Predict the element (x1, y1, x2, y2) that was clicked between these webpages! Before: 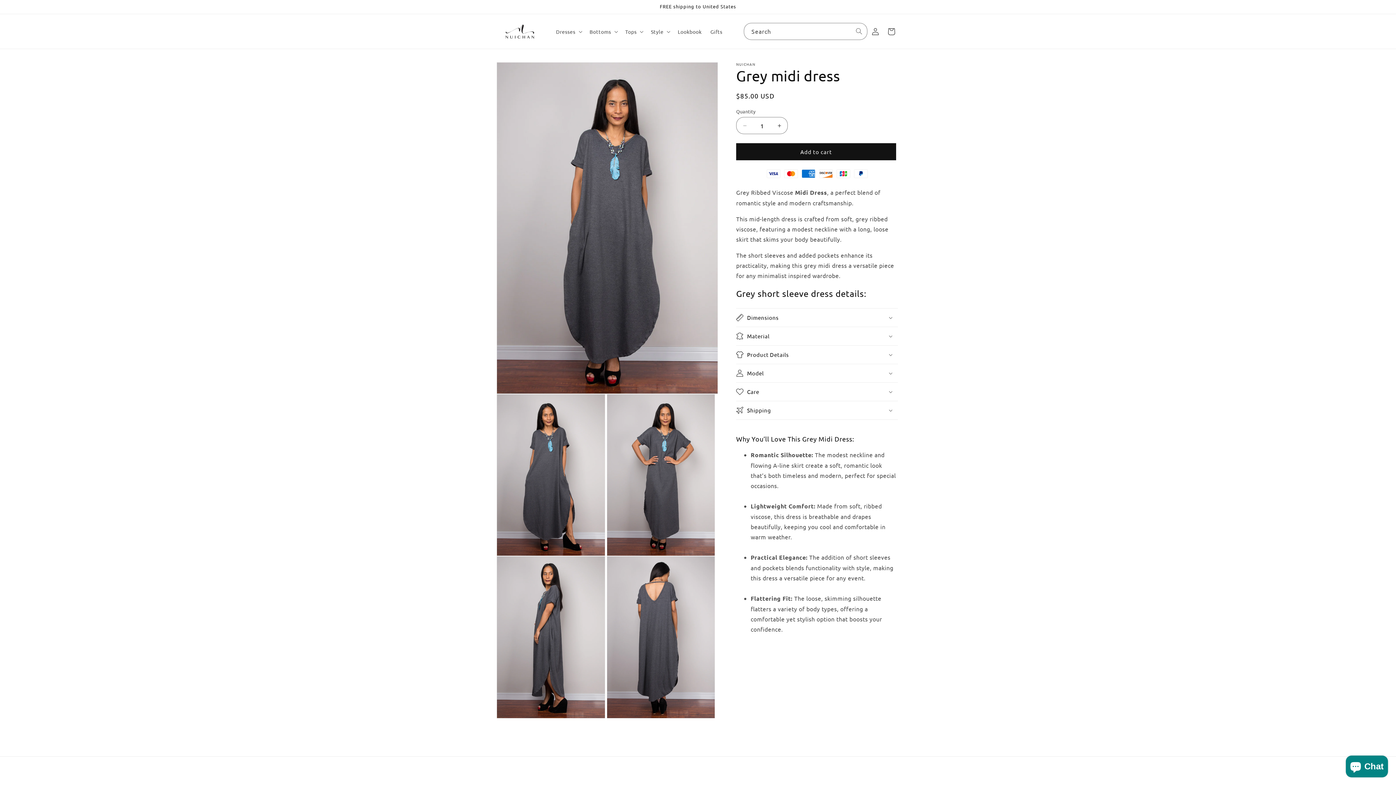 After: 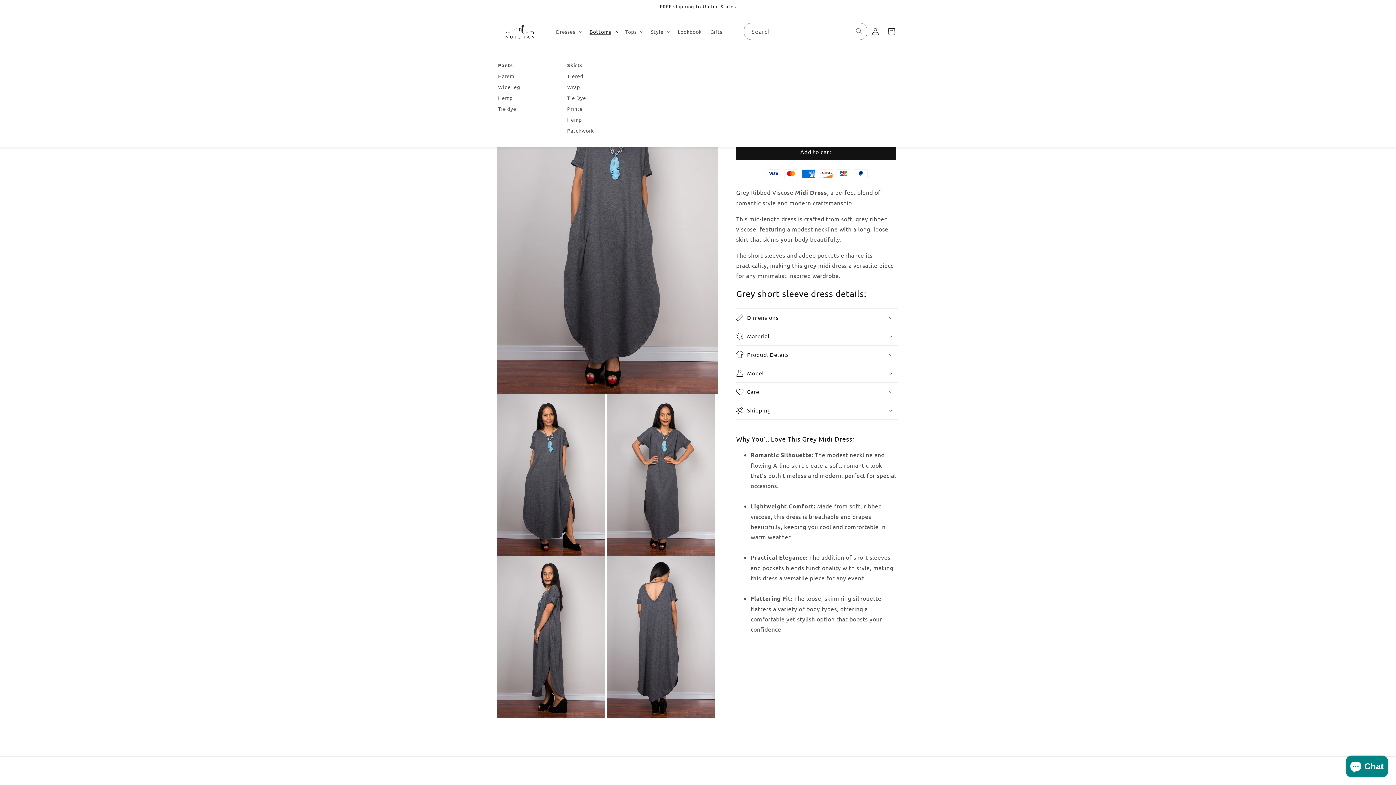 Action: bbox: (585, 23, 621, 39) label: Bottoms